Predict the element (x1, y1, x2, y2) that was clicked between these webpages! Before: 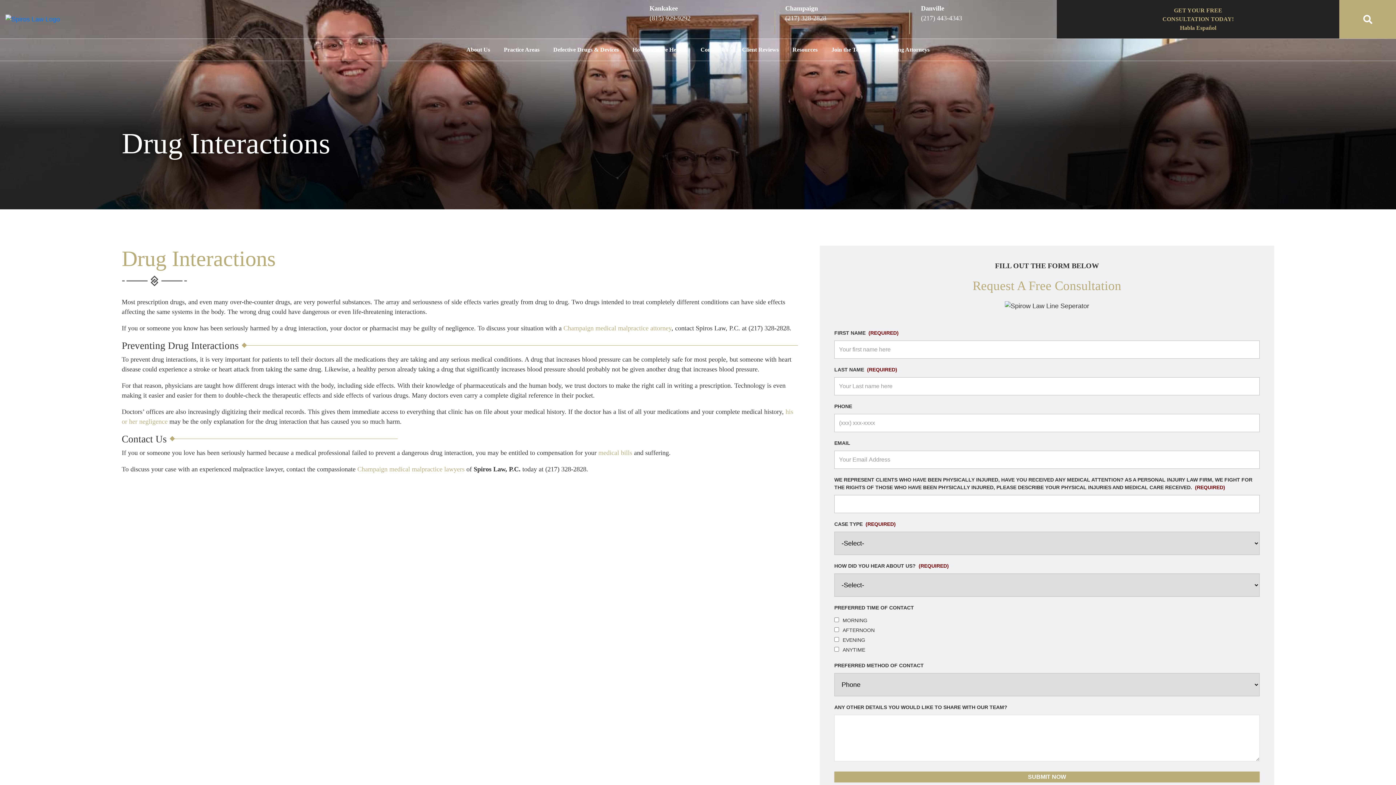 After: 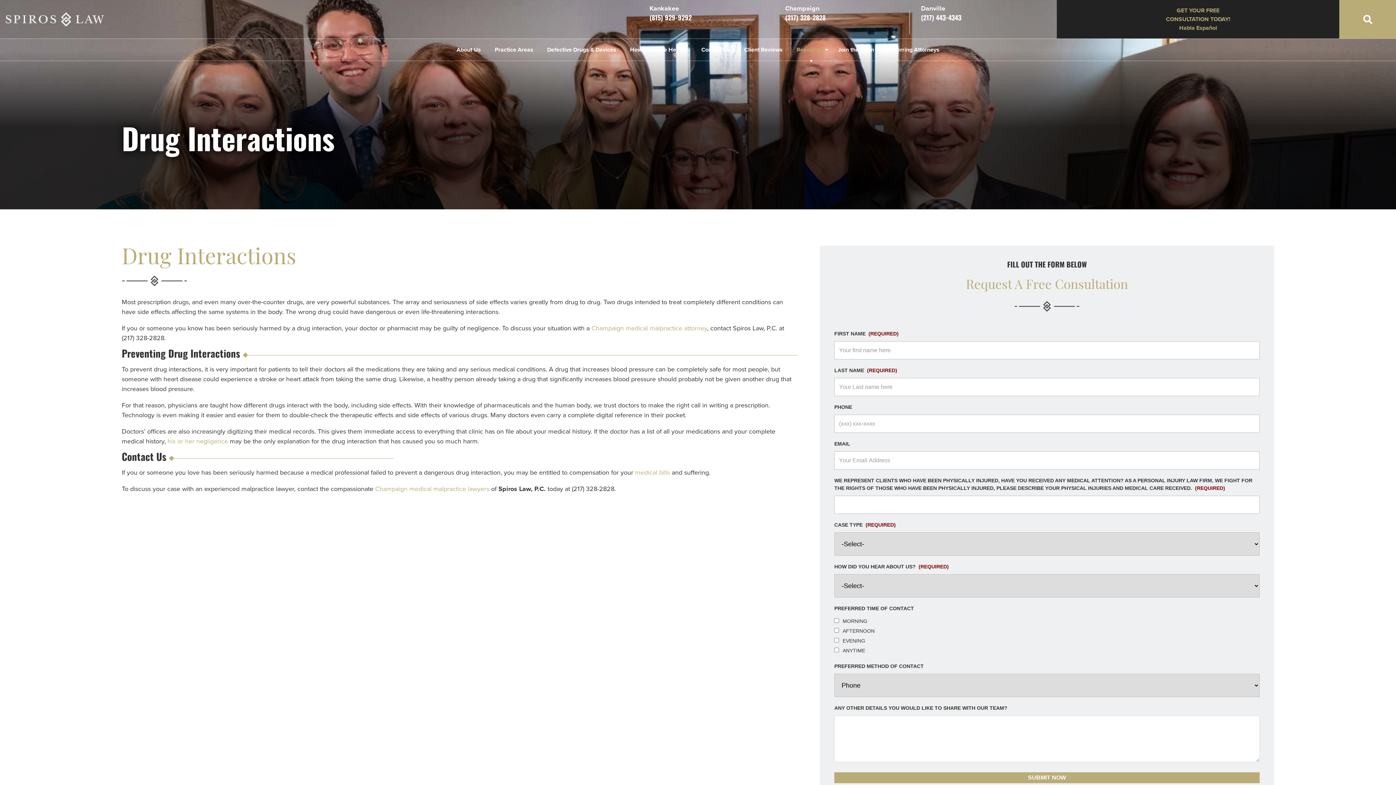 Action: bbox: (789, 42, 821, 57) label: Resources